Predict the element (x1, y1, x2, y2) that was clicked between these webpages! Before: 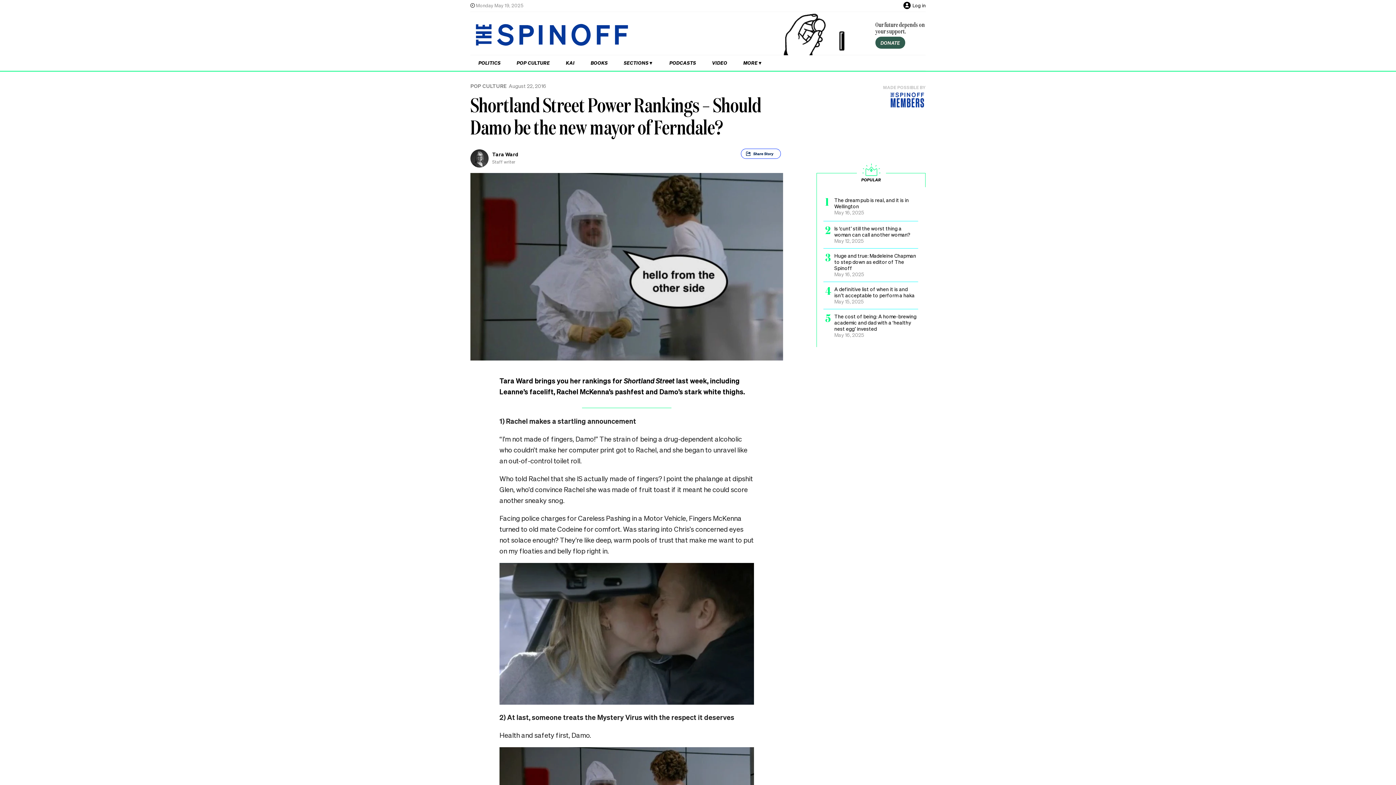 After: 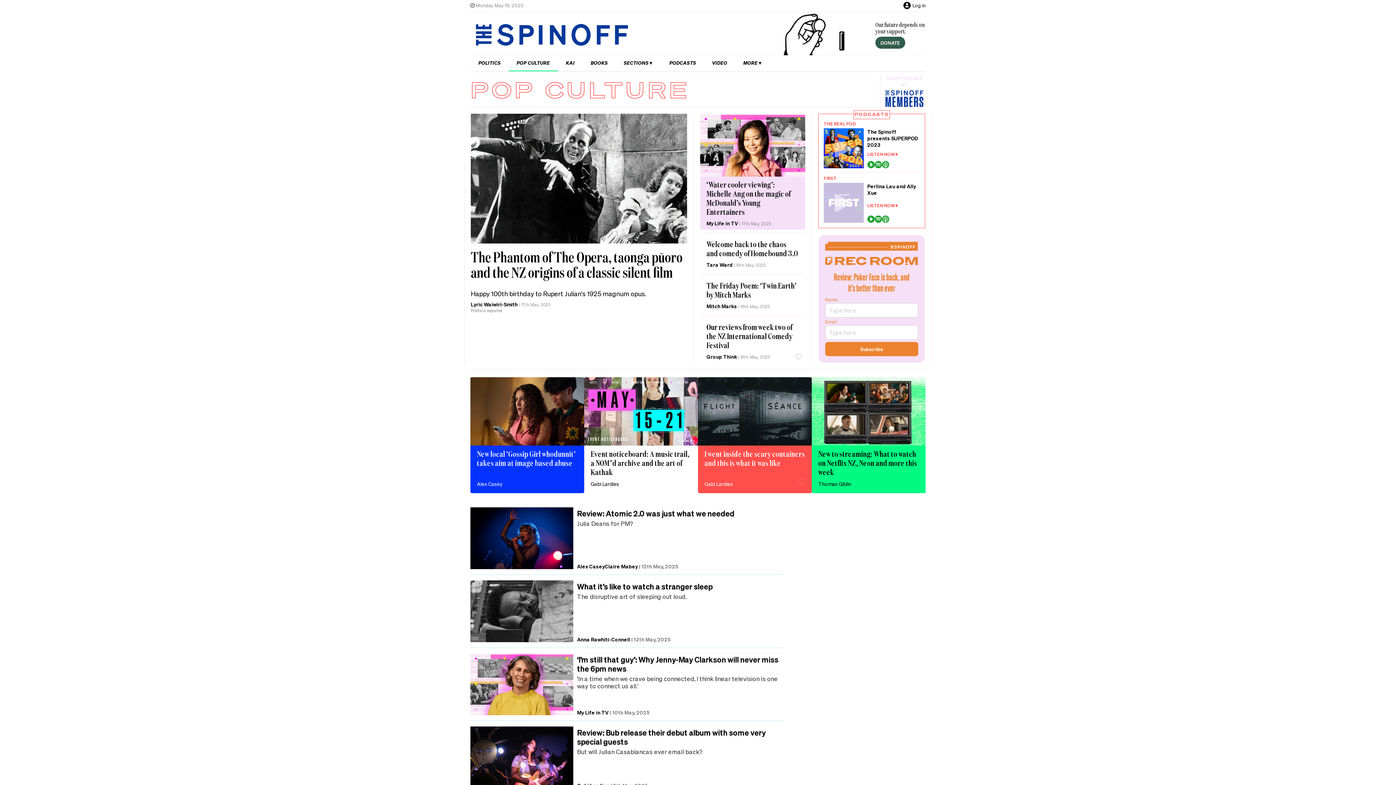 Action: label: POP CULTURE bbox: (470, 82, 507, 89)